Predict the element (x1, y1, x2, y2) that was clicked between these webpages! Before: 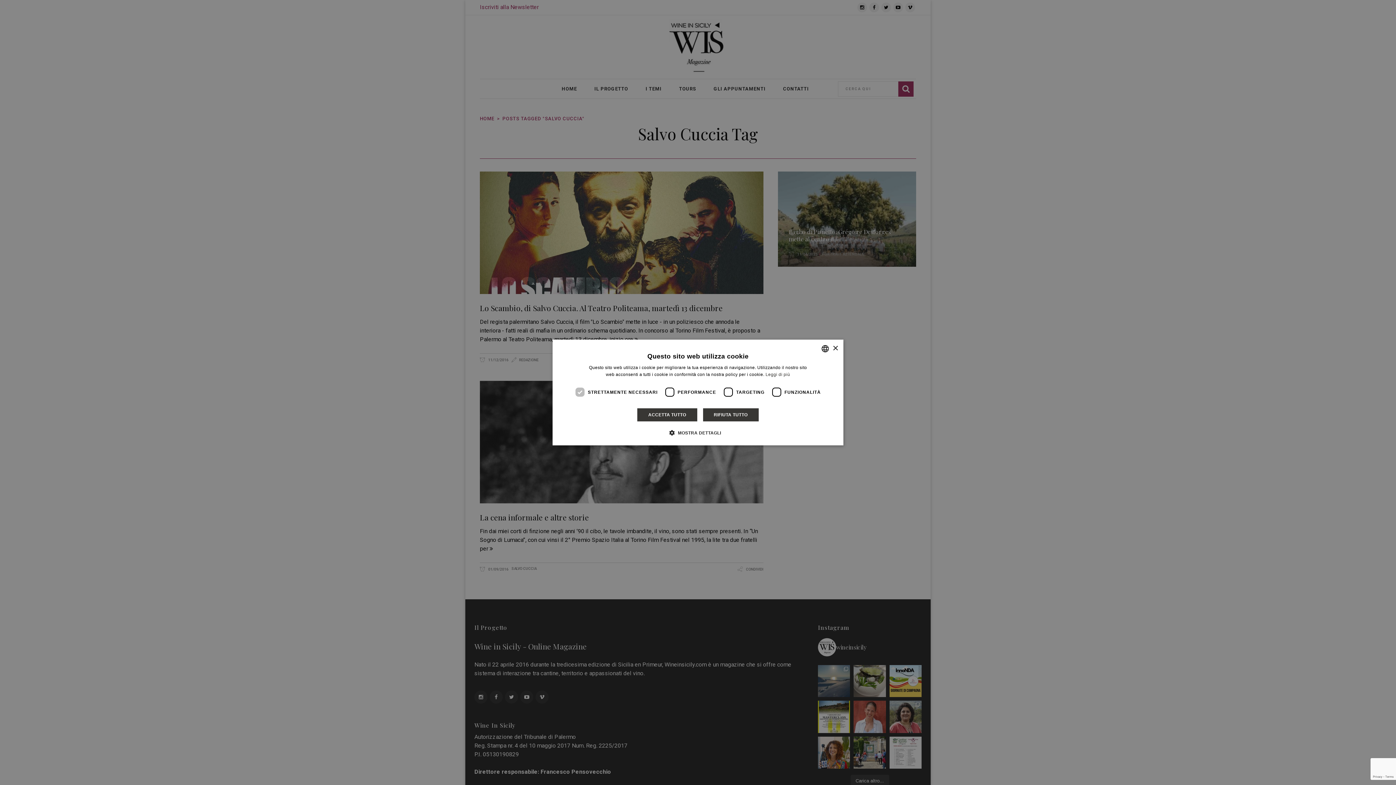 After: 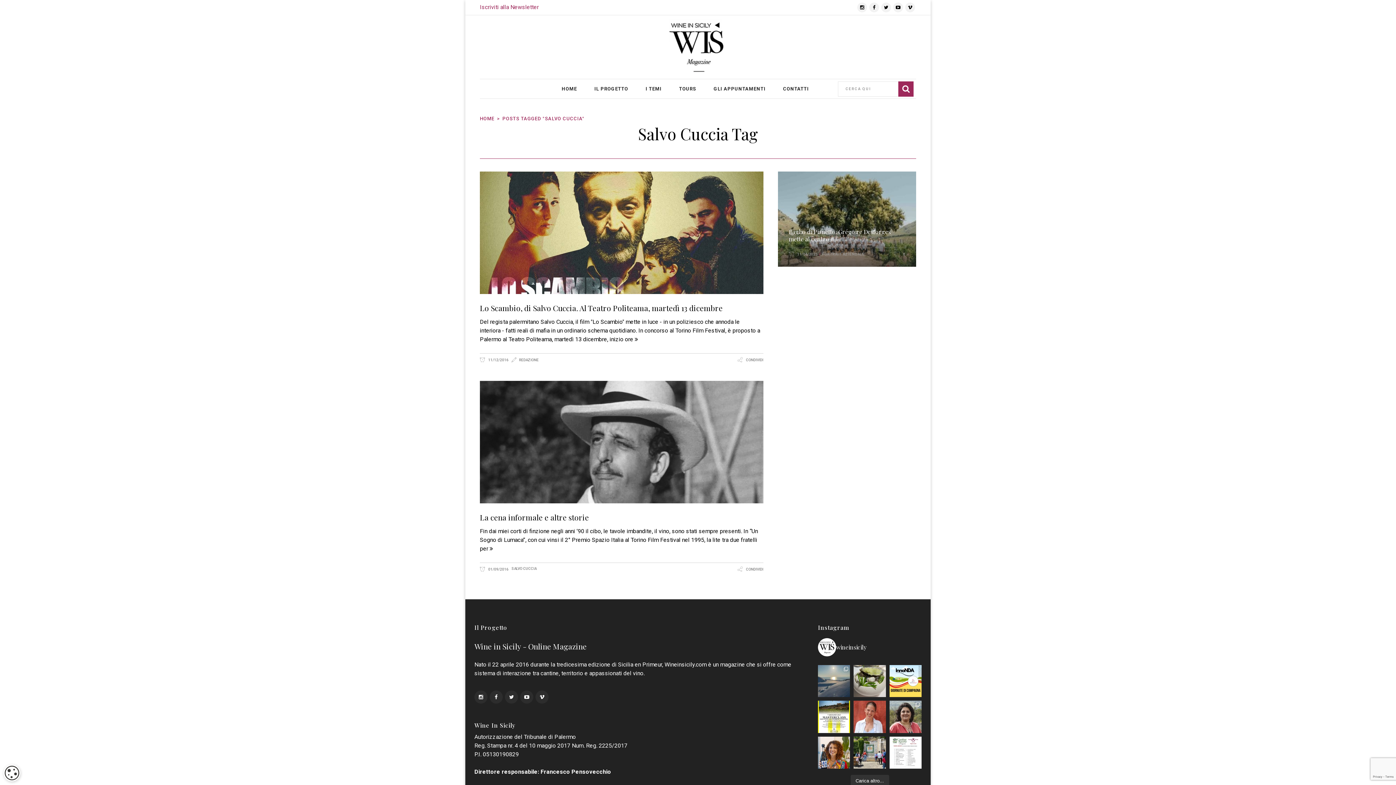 Action: bbox: (637, 408, 697, 422) label: ACCETTA TUTTO